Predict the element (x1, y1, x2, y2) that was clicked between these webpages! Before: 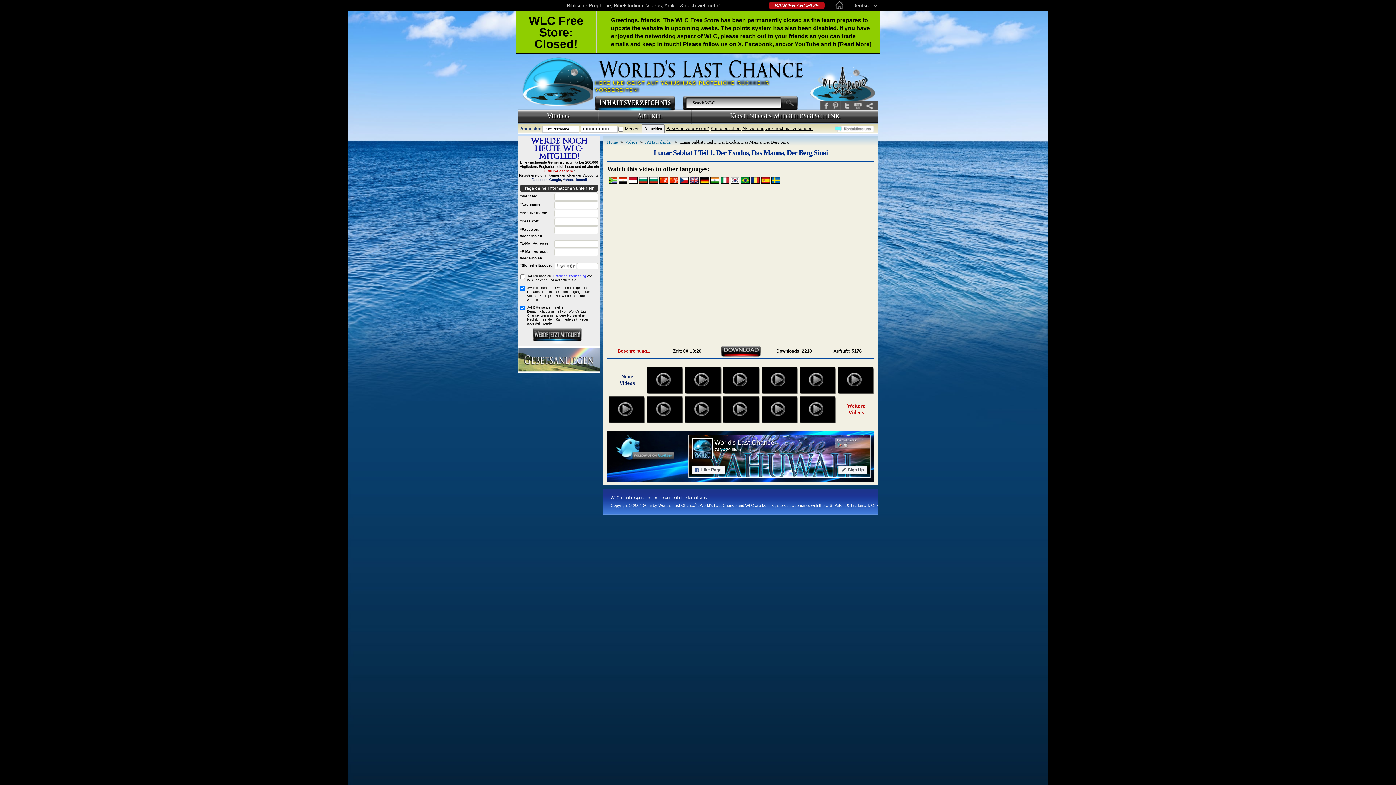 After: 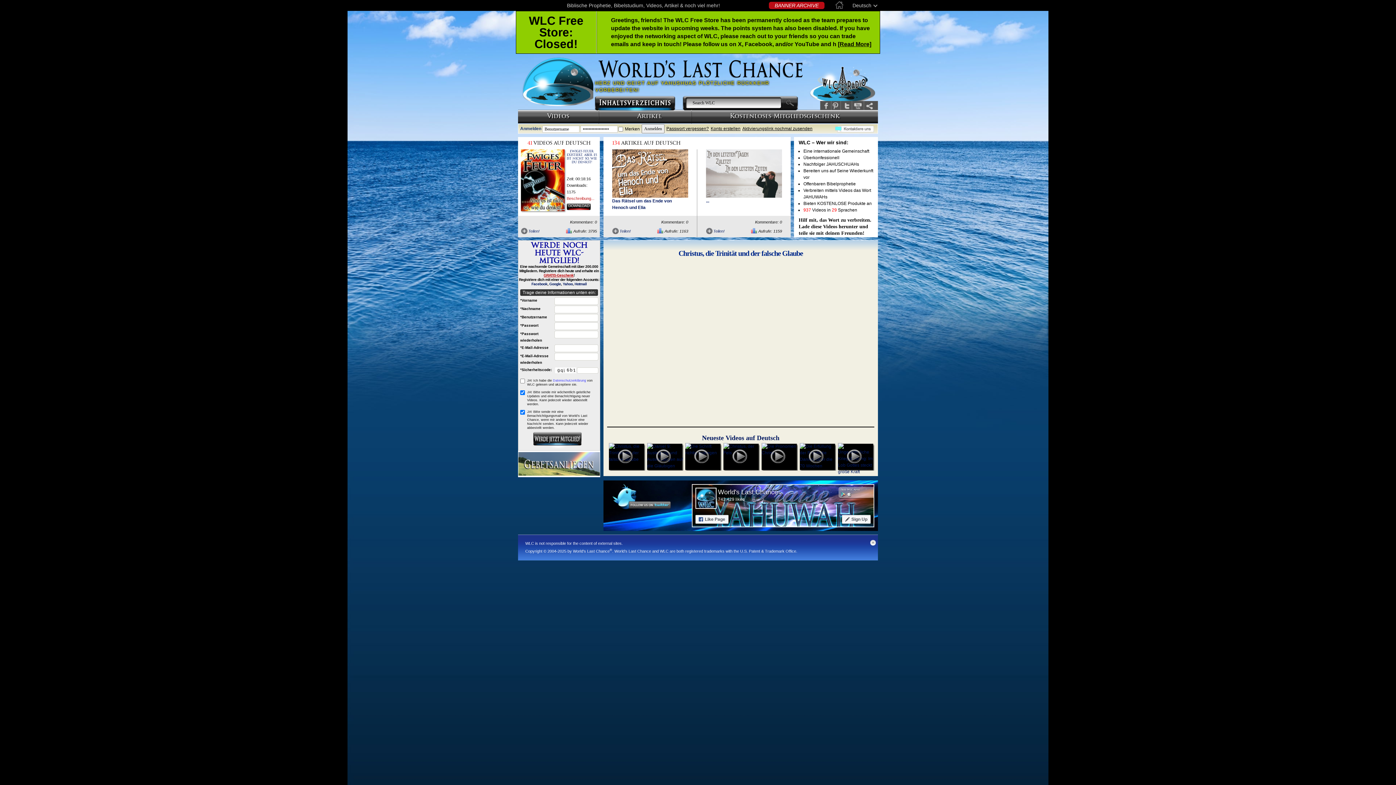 Action: bbox: (521, 57, 596, 110)